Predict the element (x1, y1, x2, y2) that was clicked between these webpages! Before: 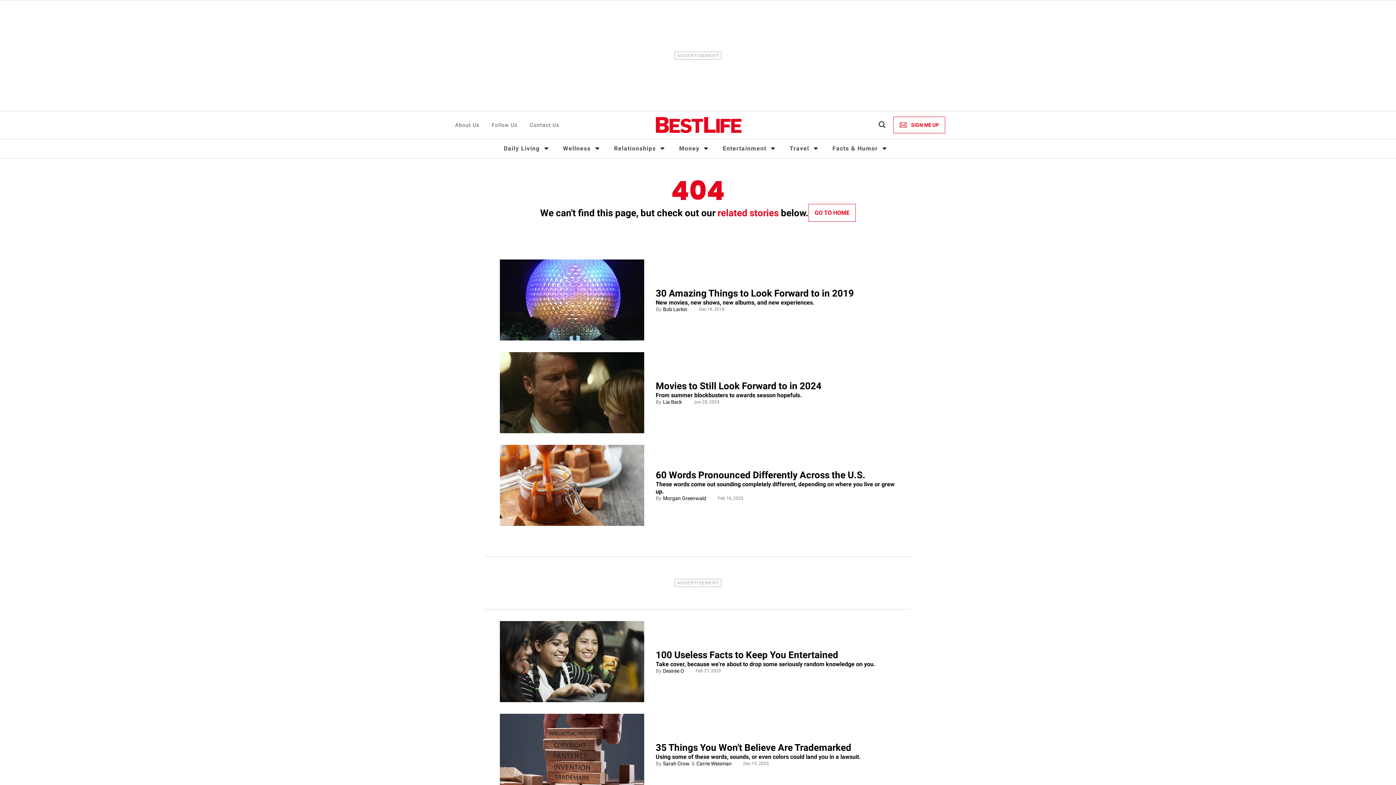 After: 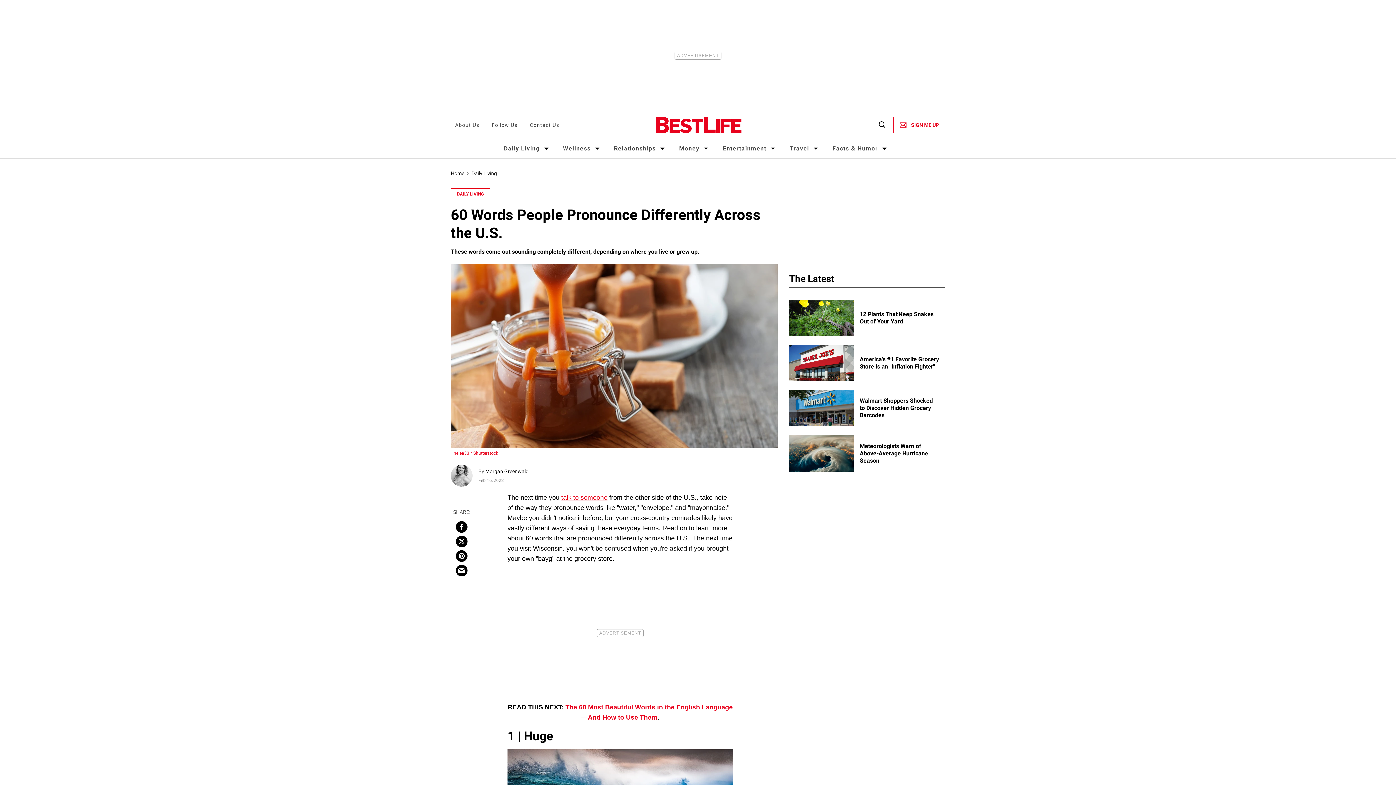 Action: bbox: (500, 481, 644, 488) label: 60 Words People Pronounce Differently Across the U.S.